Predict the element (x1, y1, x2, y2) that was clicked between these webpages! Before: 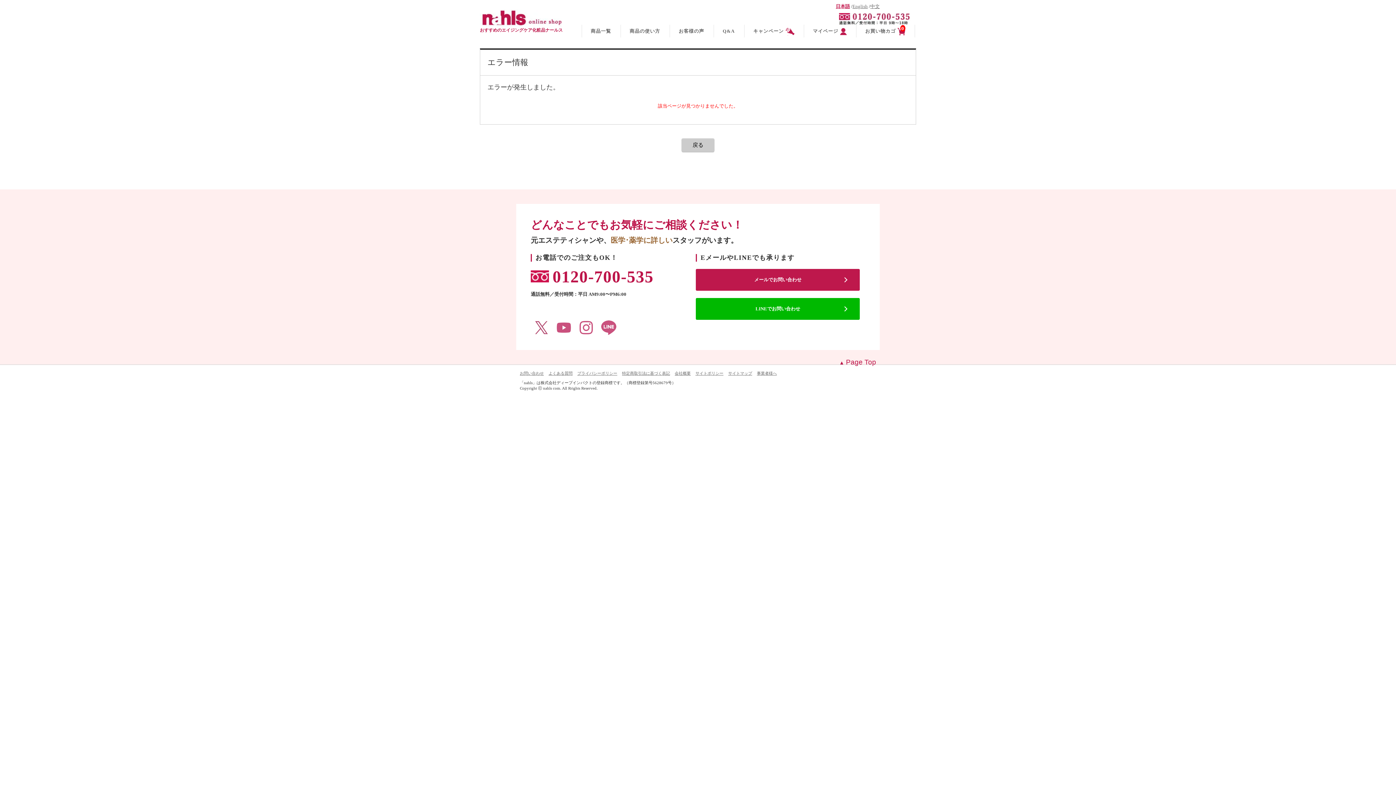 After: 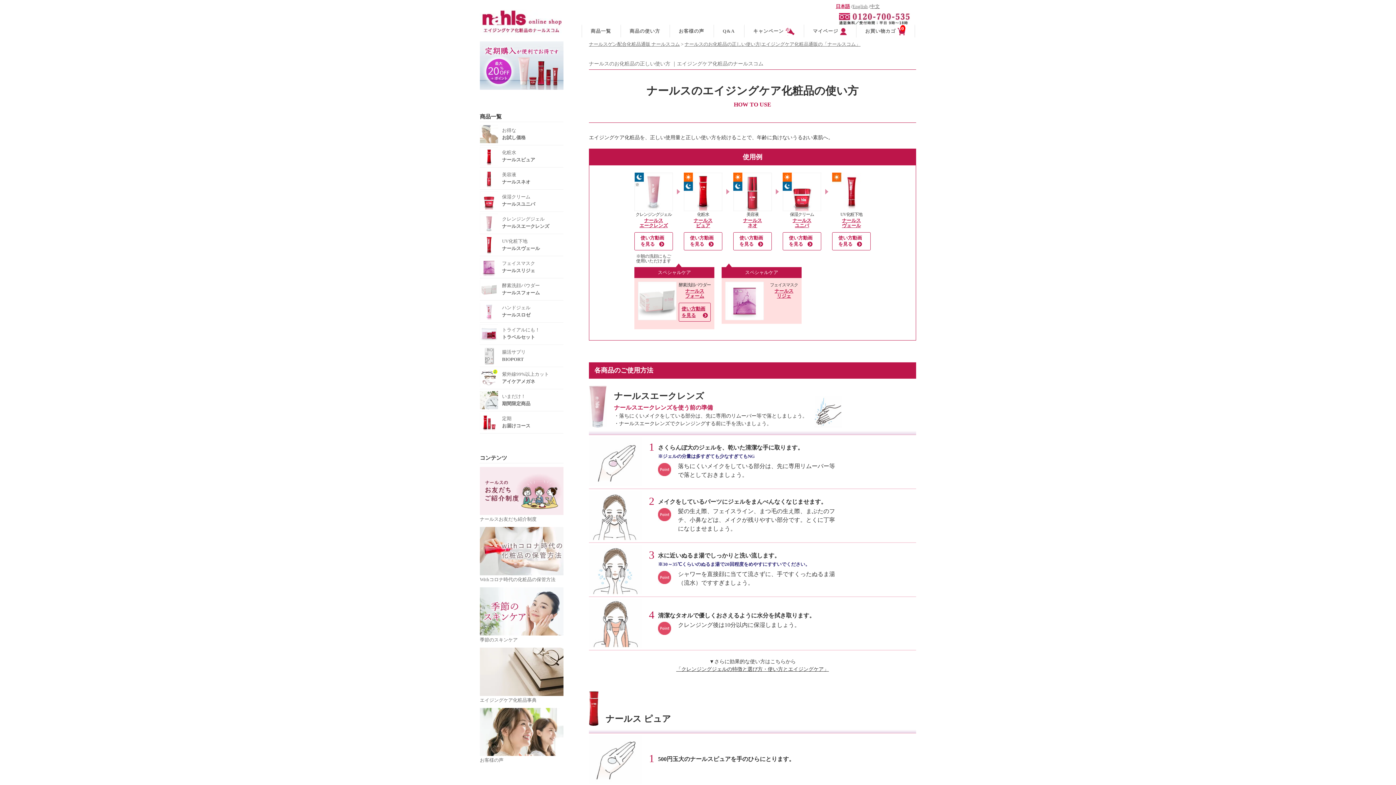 Action: label: 商品の使い方 bbox: (629, 24, 660, 37)